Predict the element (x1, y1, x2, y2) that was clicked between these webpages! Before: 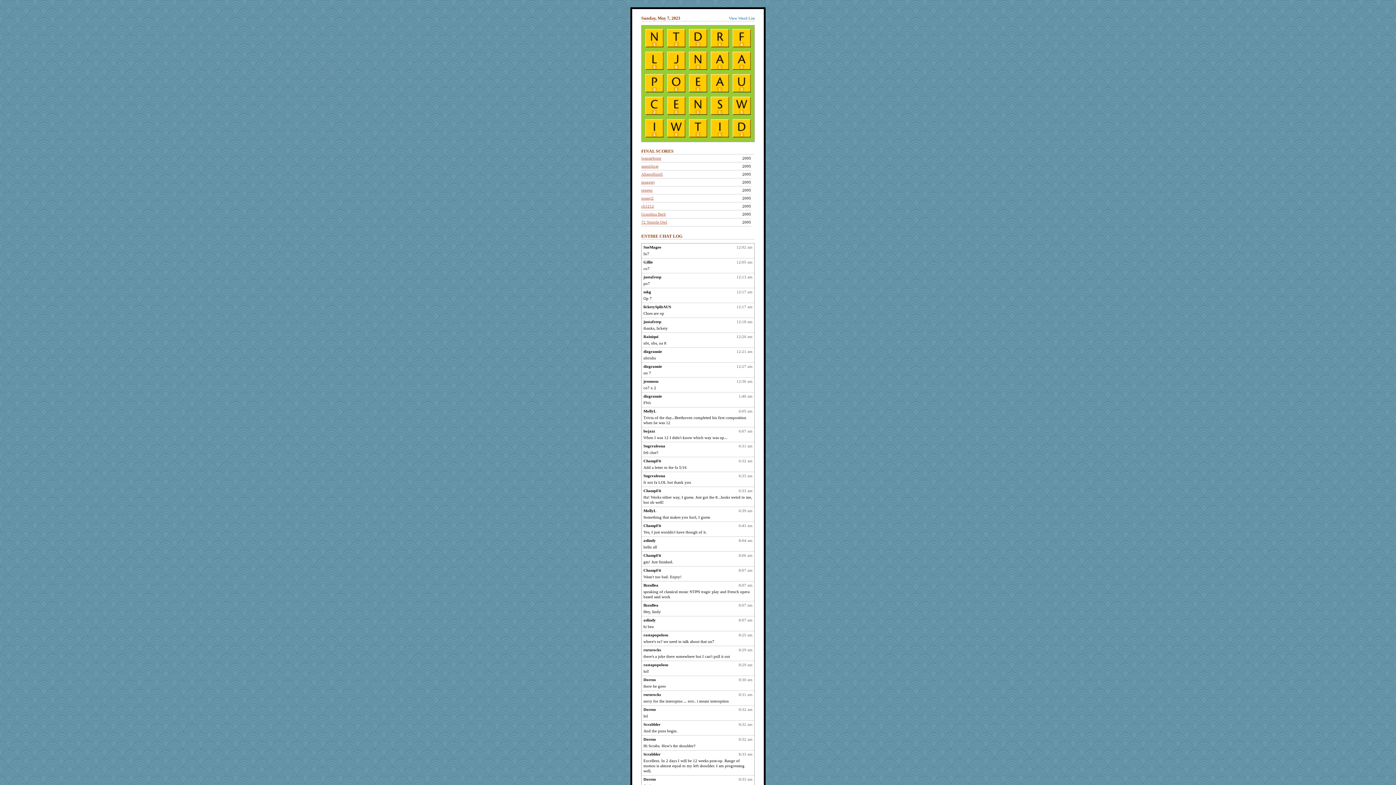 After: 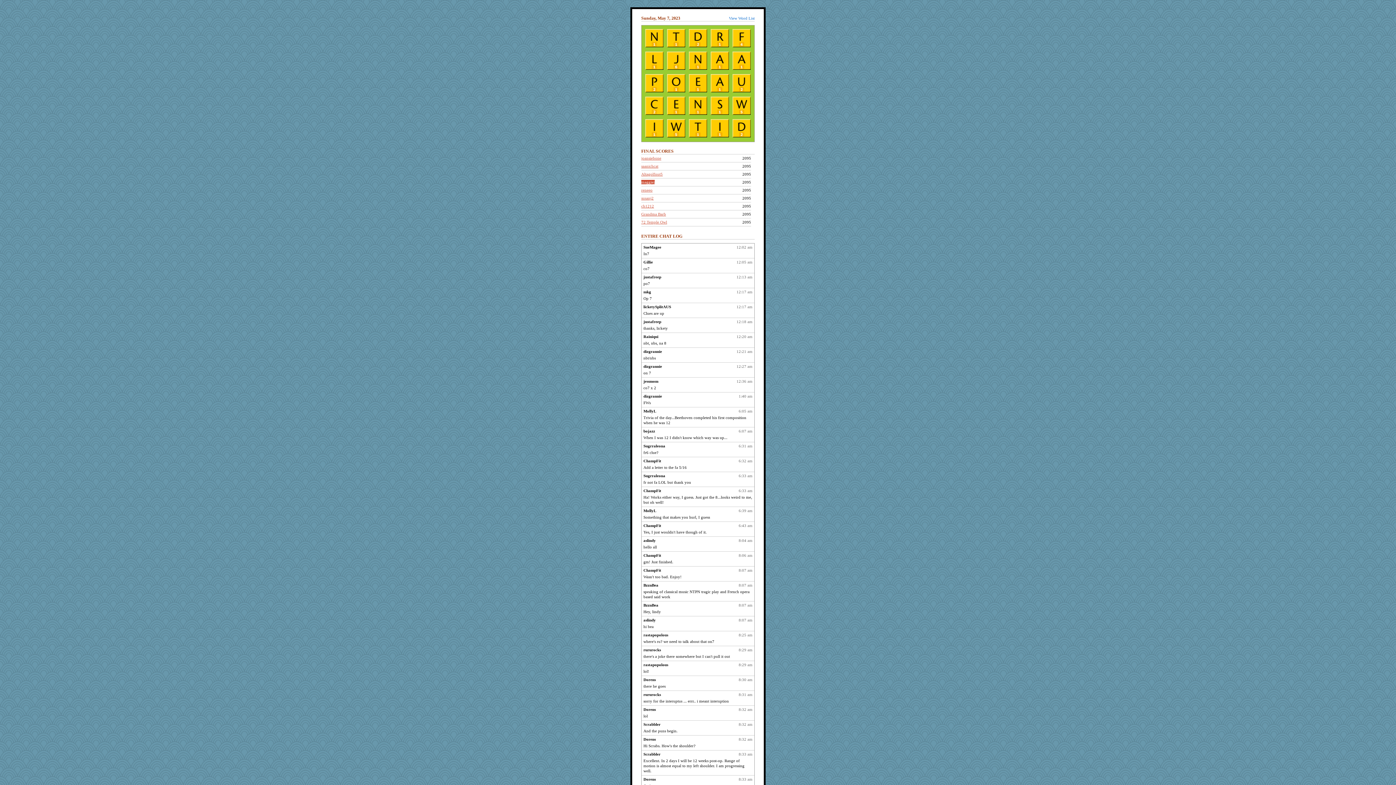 Action: bbox: (641, 180, 654, 184) label: maggiej